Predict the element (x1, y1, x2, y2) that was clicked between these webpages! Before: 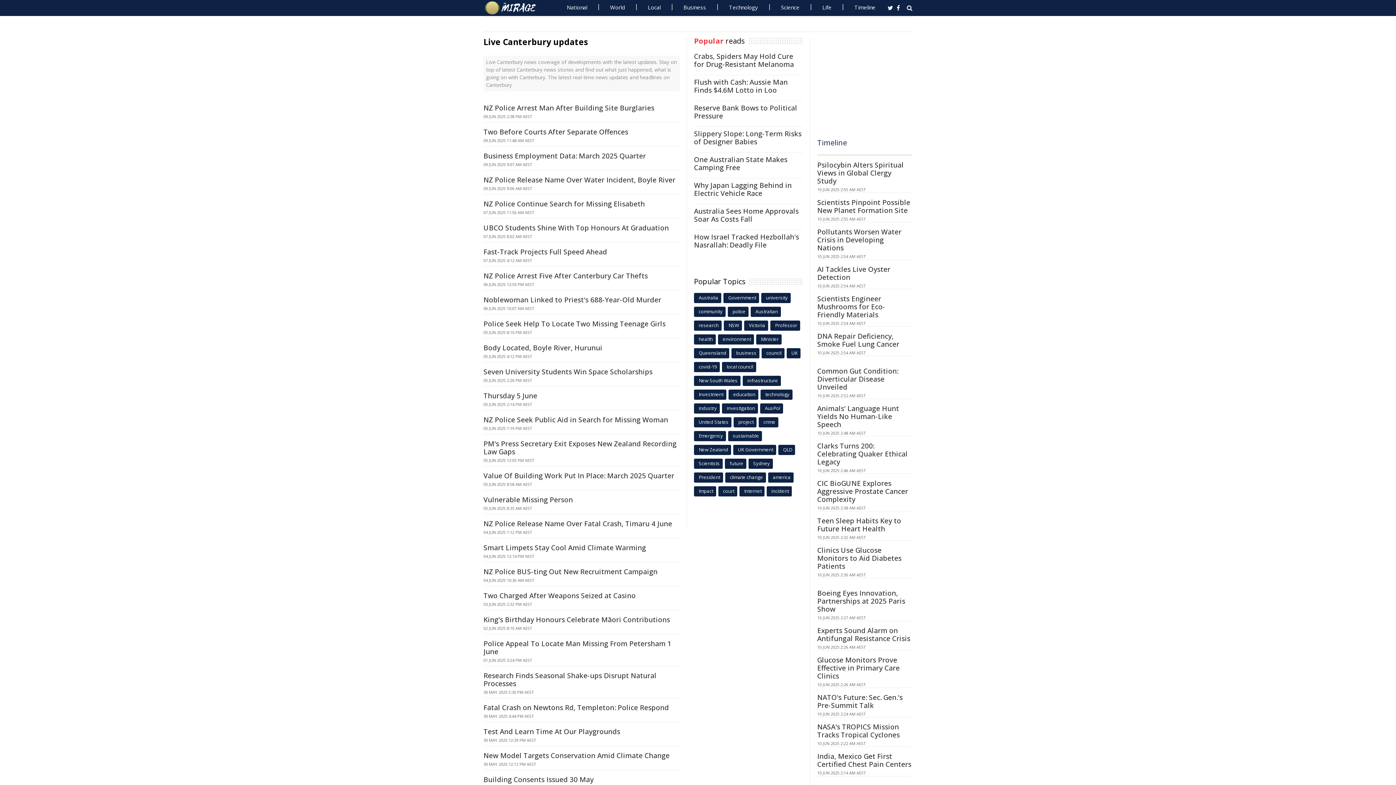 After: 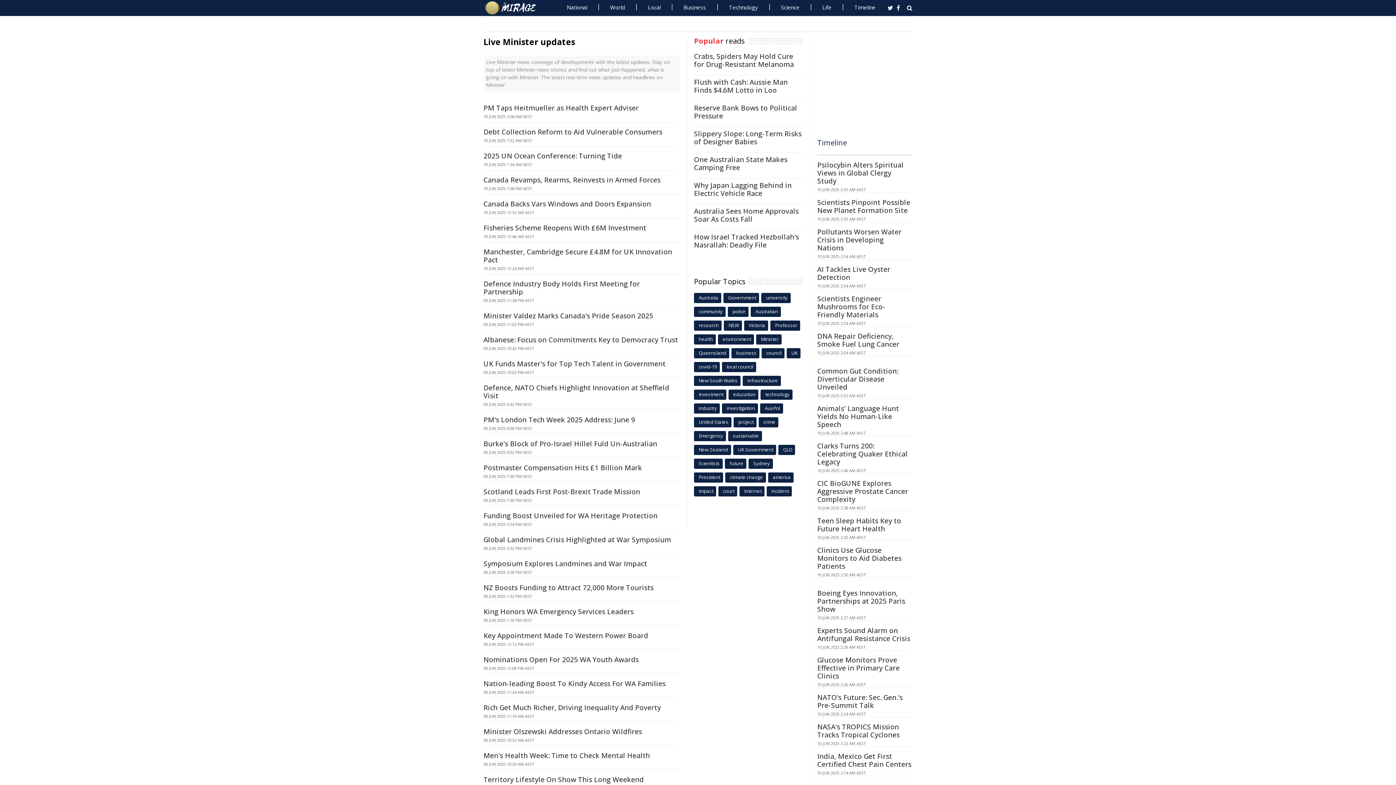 Action: label: Minister bbox: (756, 334, 781, 344)